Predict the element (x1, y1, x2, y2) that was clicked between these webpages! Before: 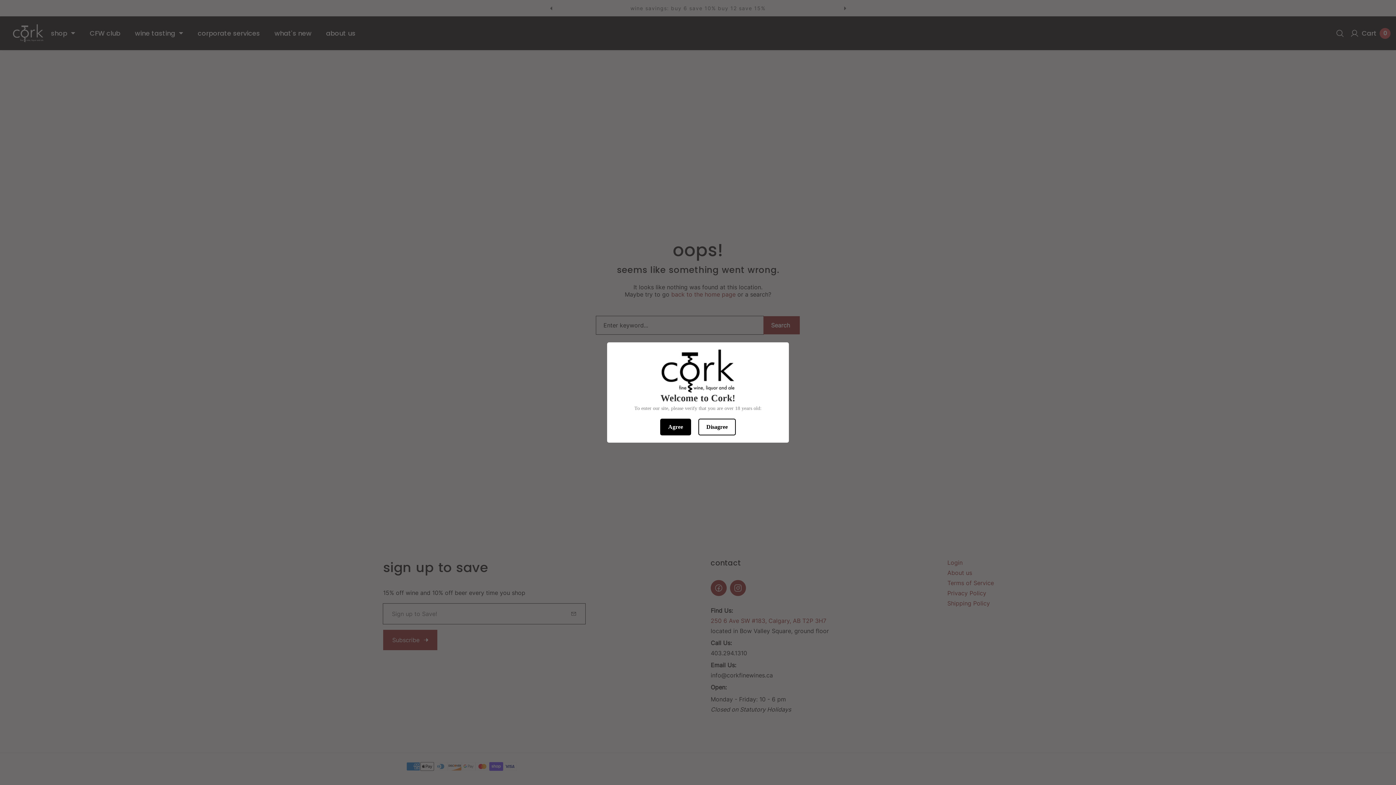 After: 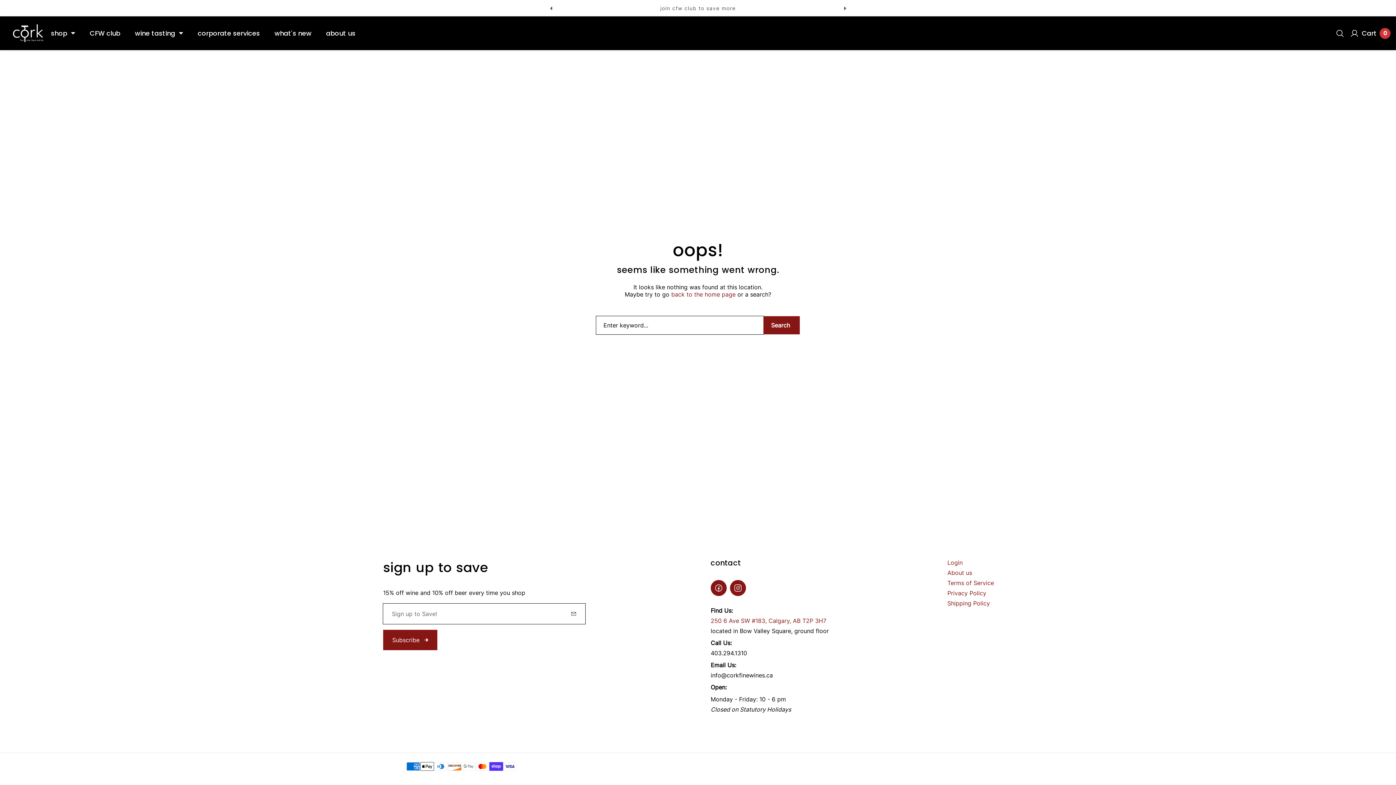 Action: label: Agree bbox: (660, 418, 691, 435)